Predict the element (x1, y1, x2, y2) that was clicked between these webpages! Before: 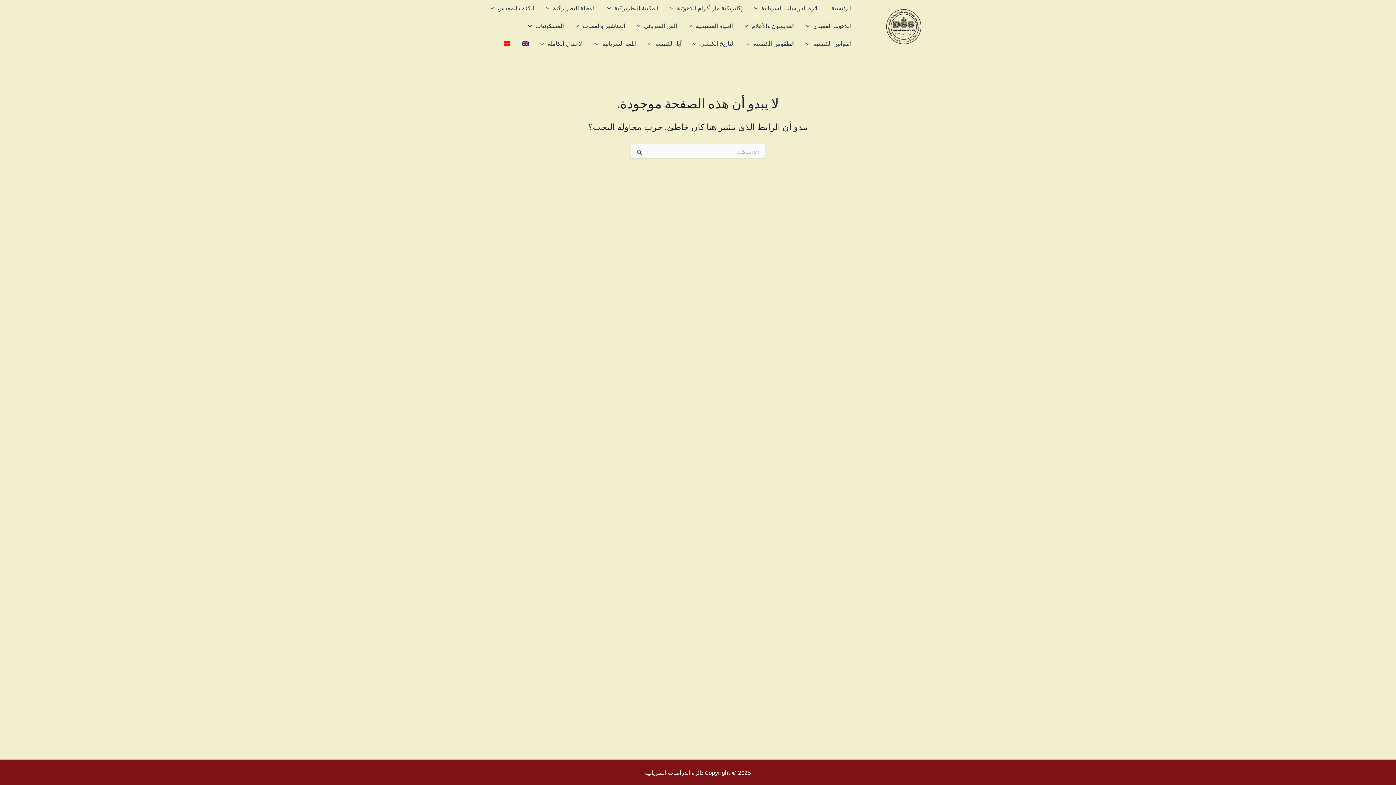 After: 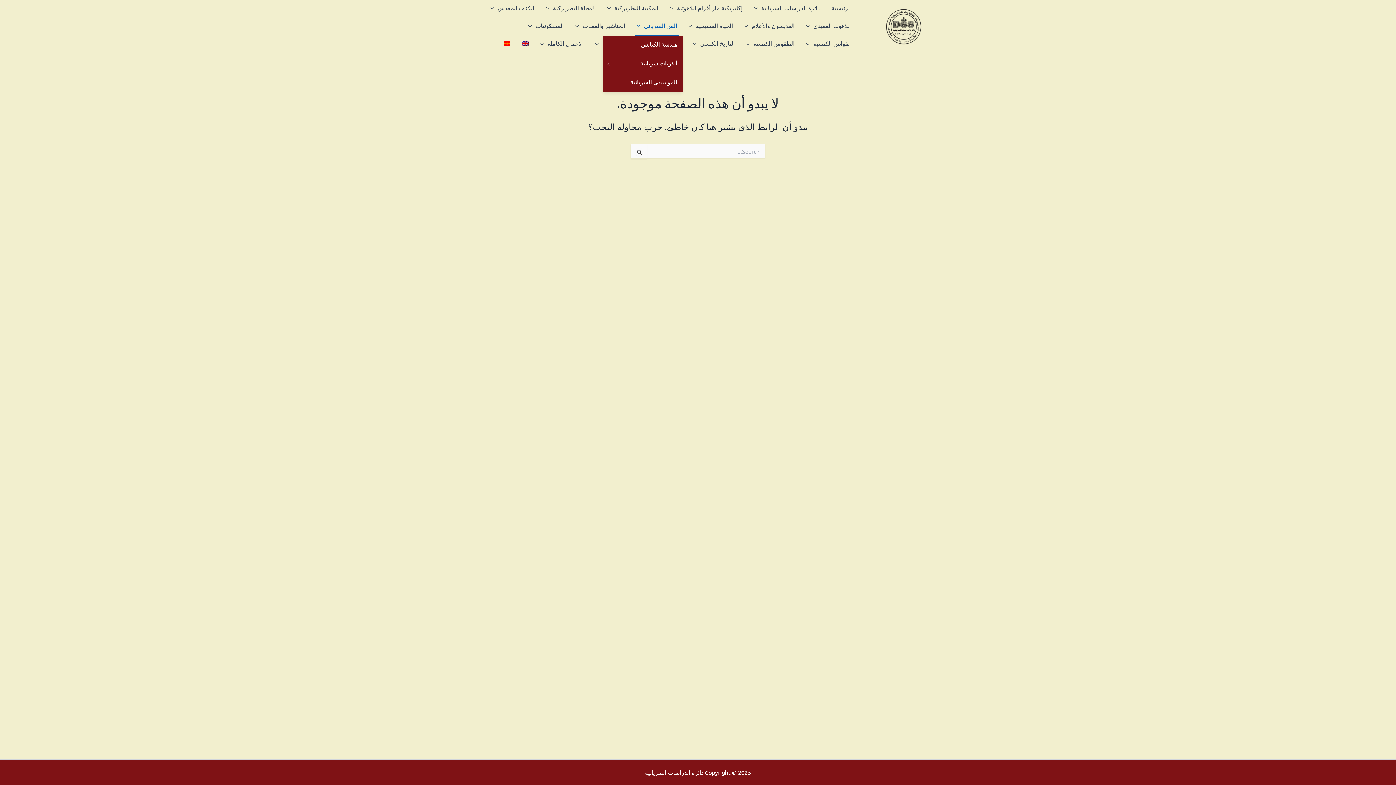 Action: label: الفن السرياني bbox: (631, 17, 682, 35)